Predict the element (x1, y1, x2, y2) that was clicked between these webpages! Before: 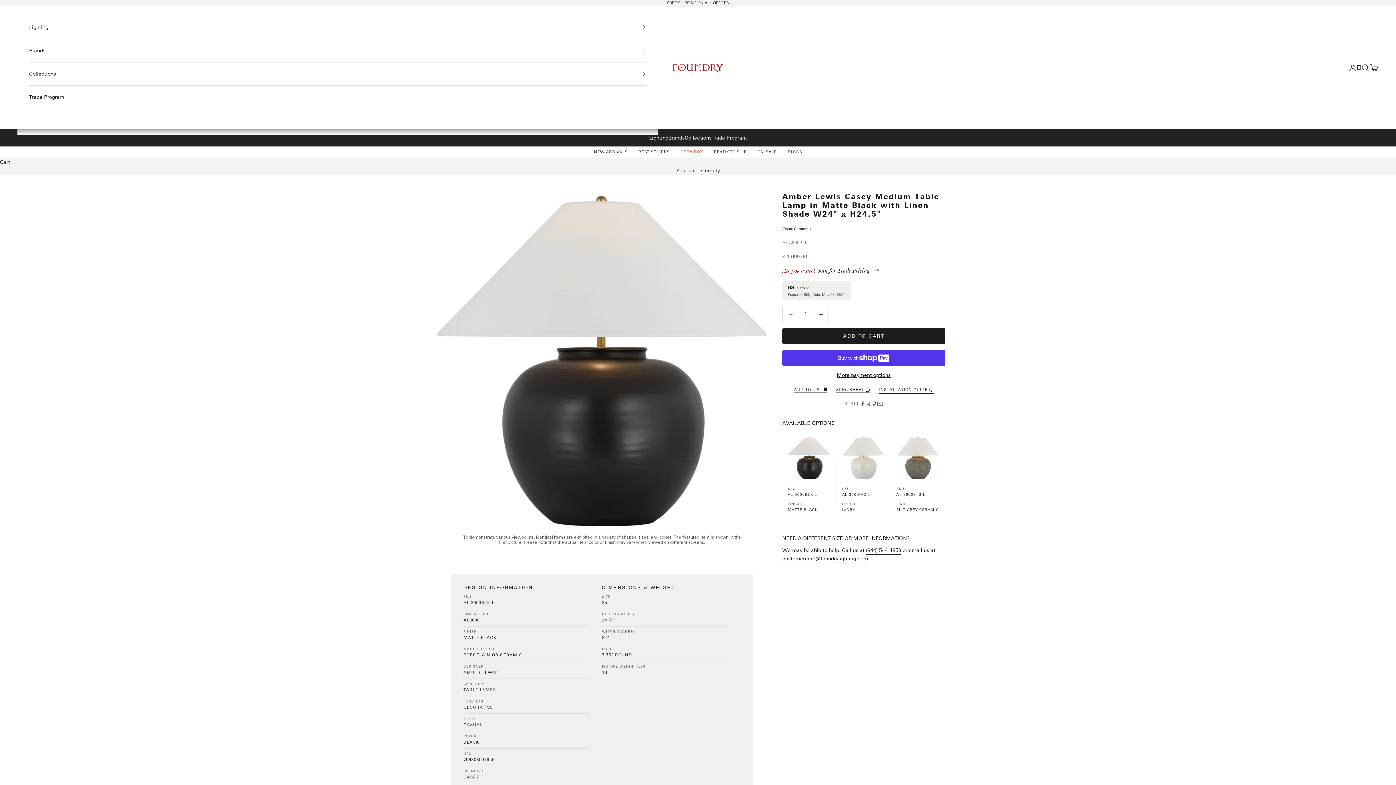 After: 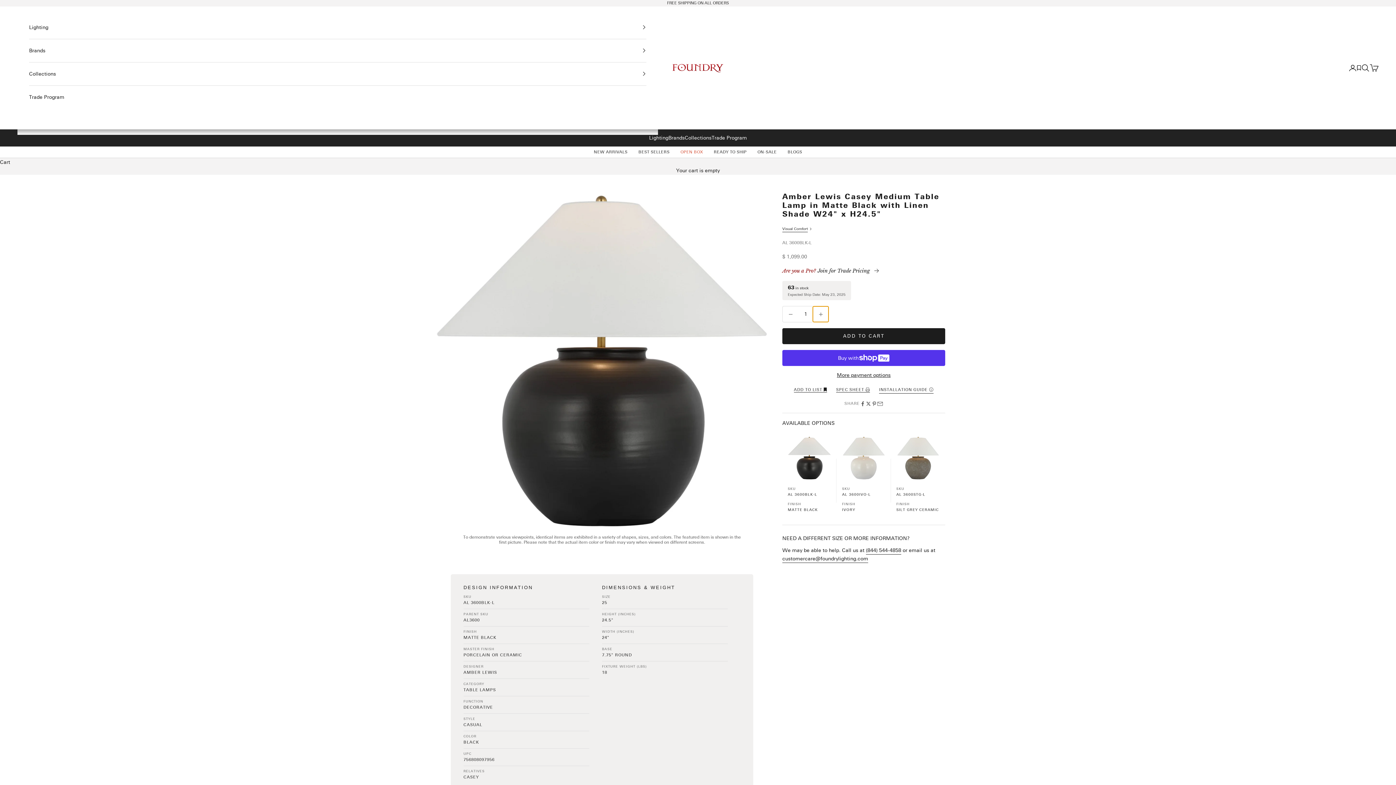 Action: bbox: (813, 306, 828, 322) label: Decrease quantity